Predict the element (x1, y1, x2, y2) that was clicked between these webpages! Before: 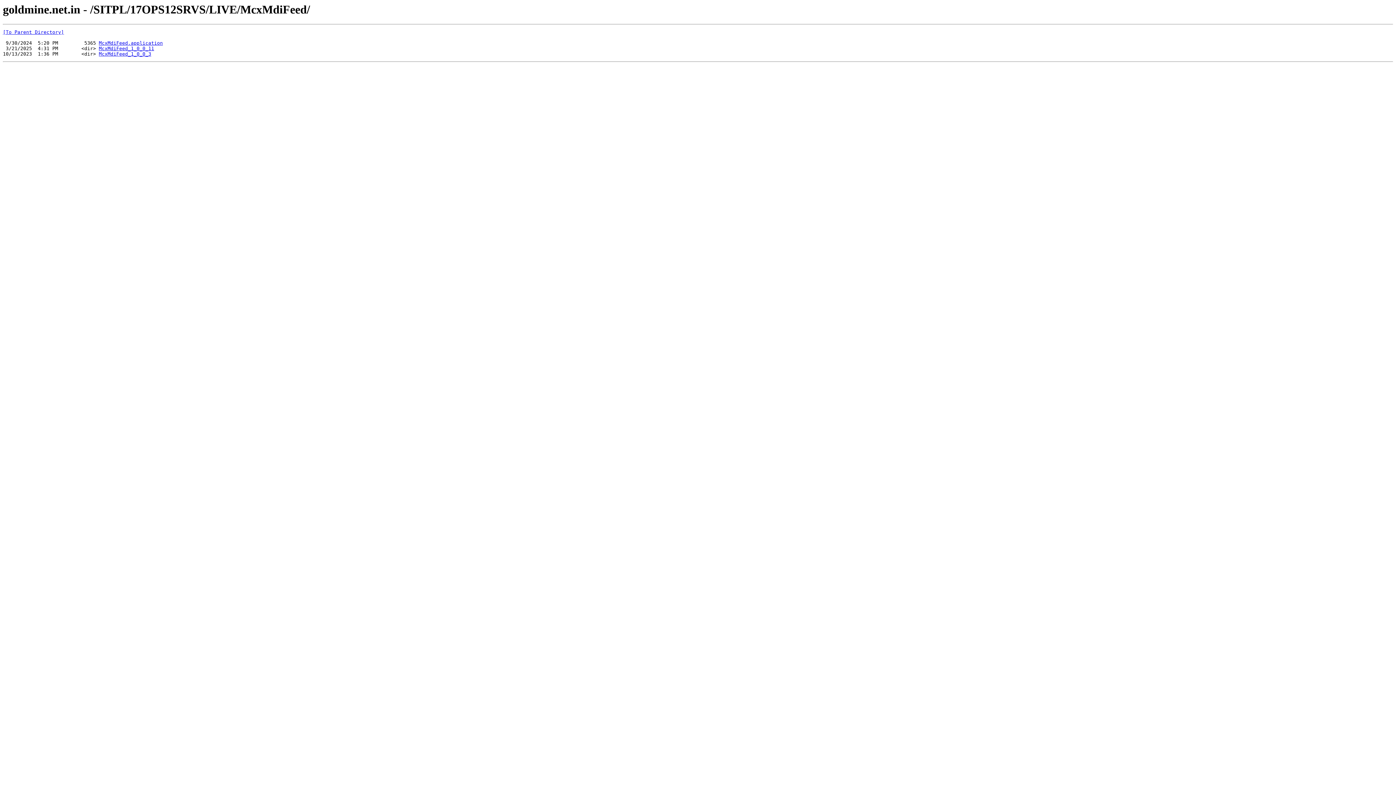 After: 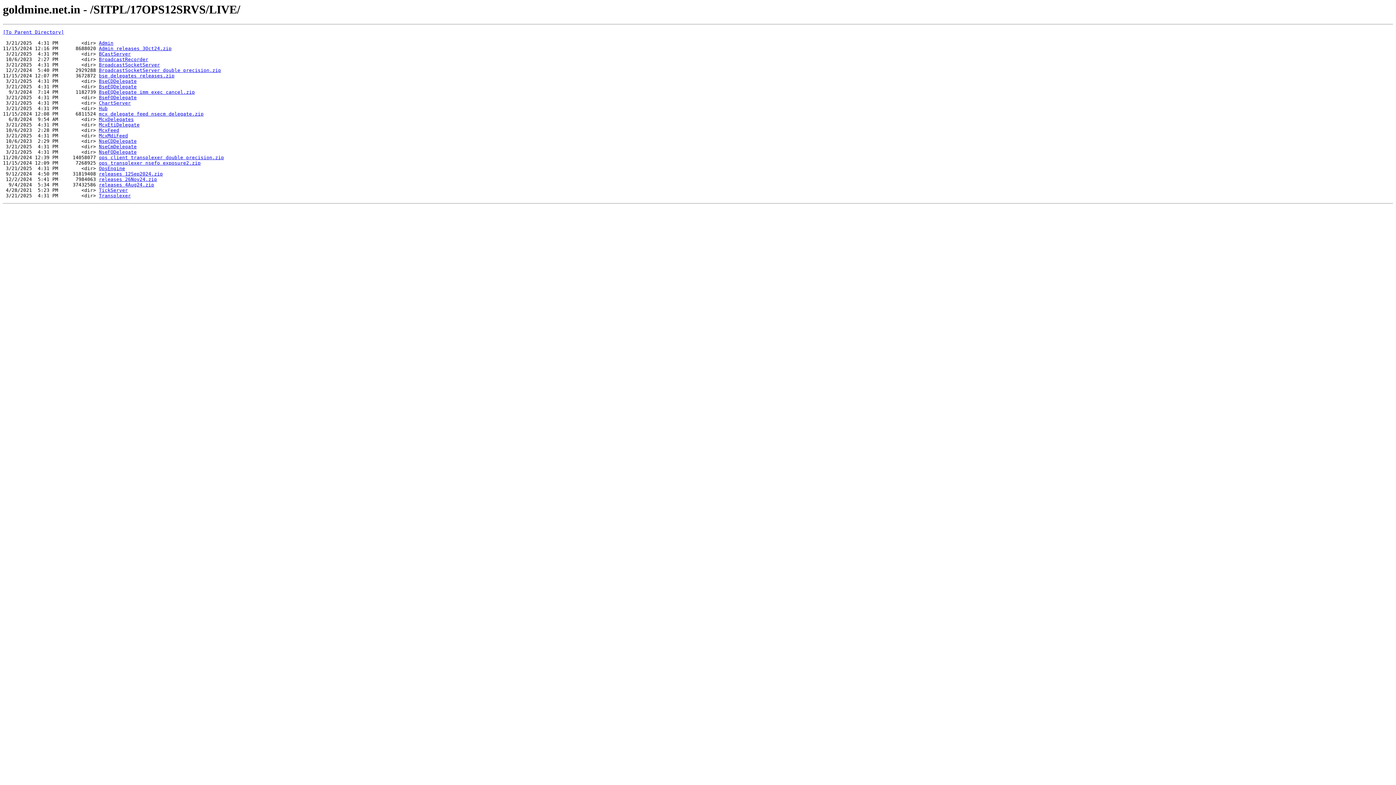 Action: label: [To Parent Directory] bbox: (2, 29, 64, 35)